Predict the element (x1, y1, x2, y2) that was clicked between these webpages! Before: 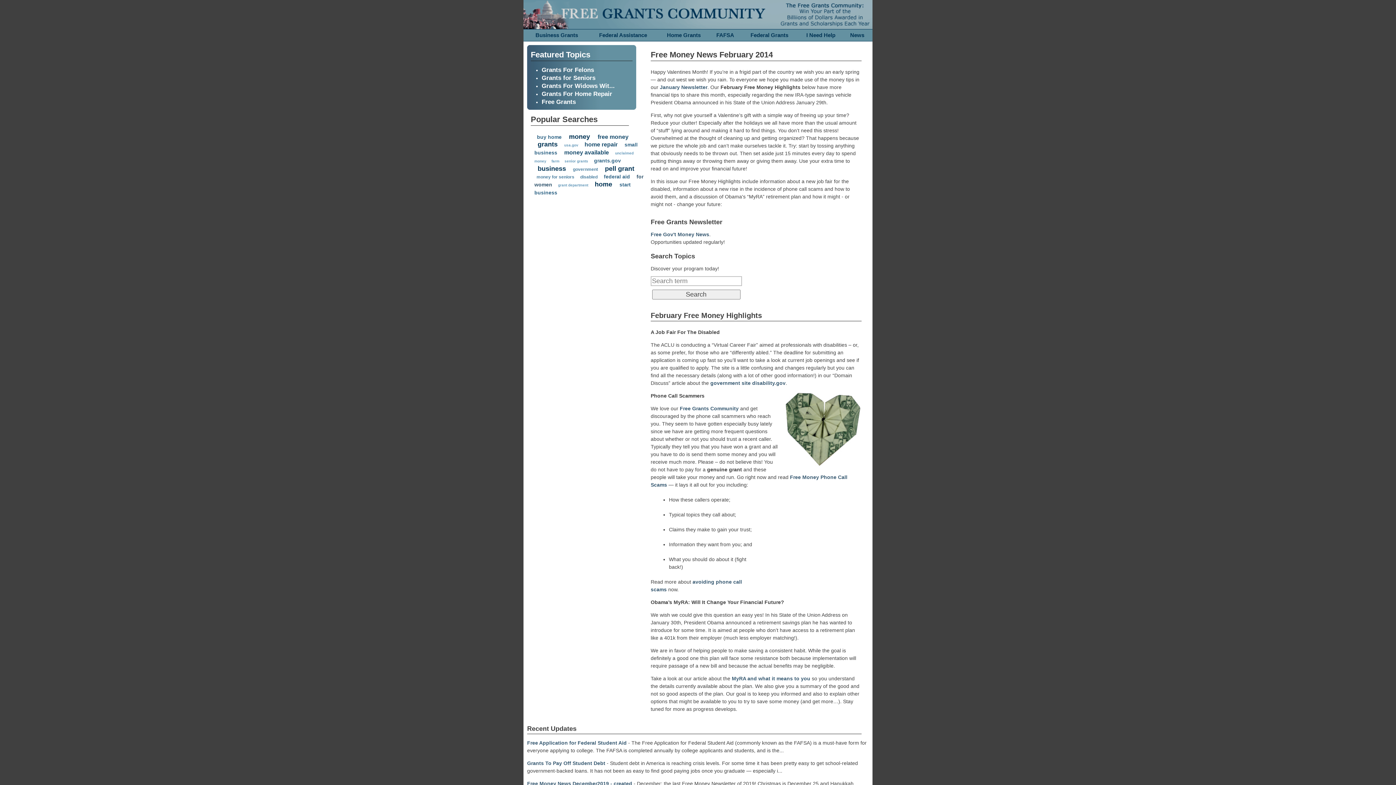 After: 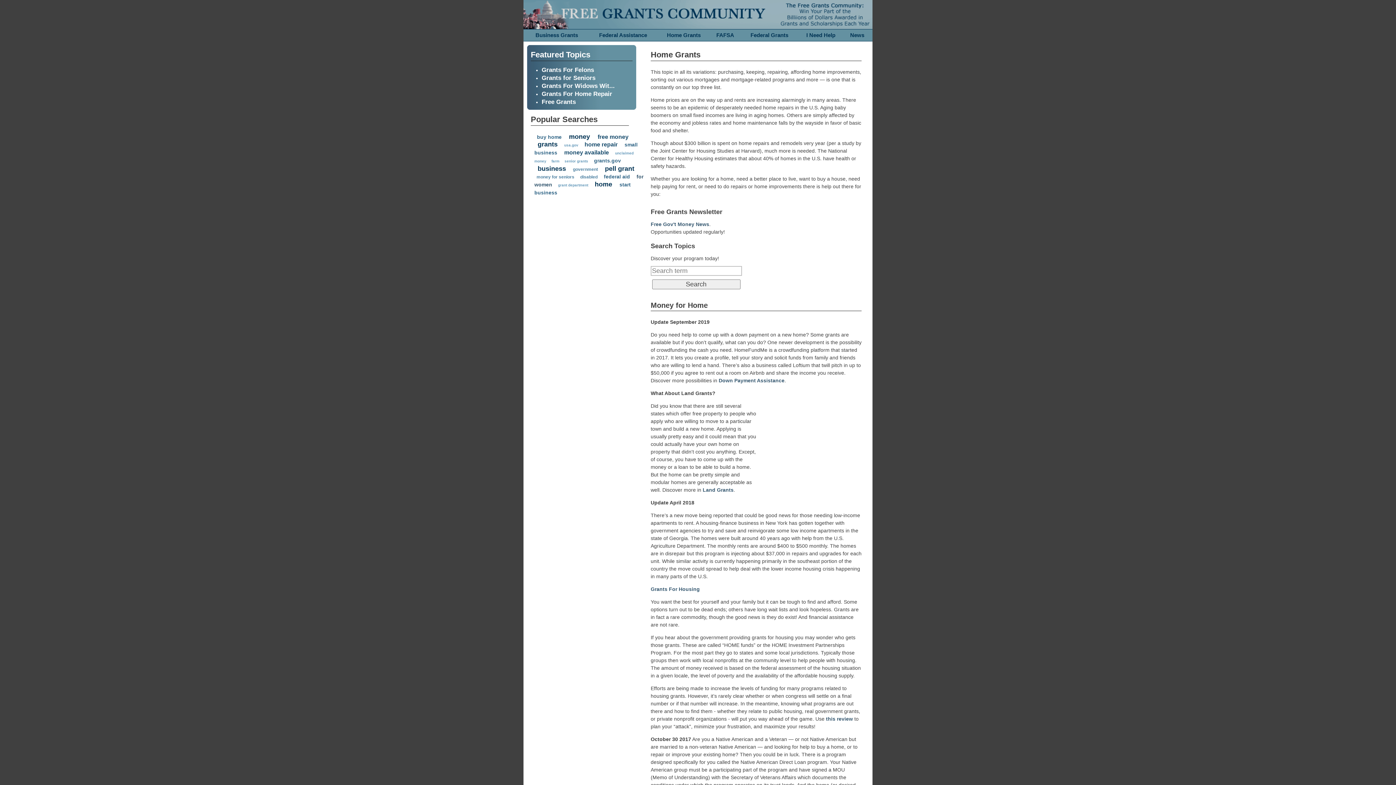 Action: label: Home Grants bbox: (663, 30, 704, 39)